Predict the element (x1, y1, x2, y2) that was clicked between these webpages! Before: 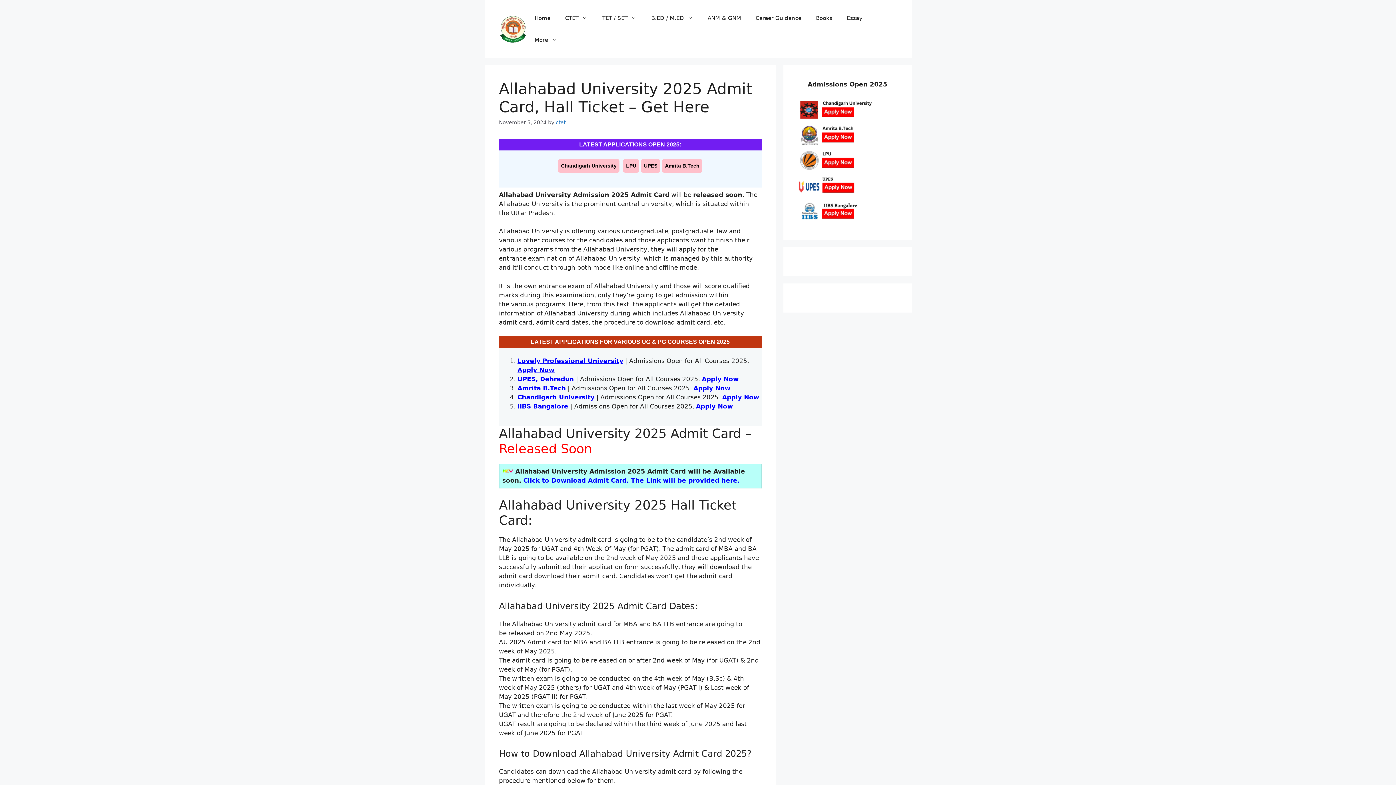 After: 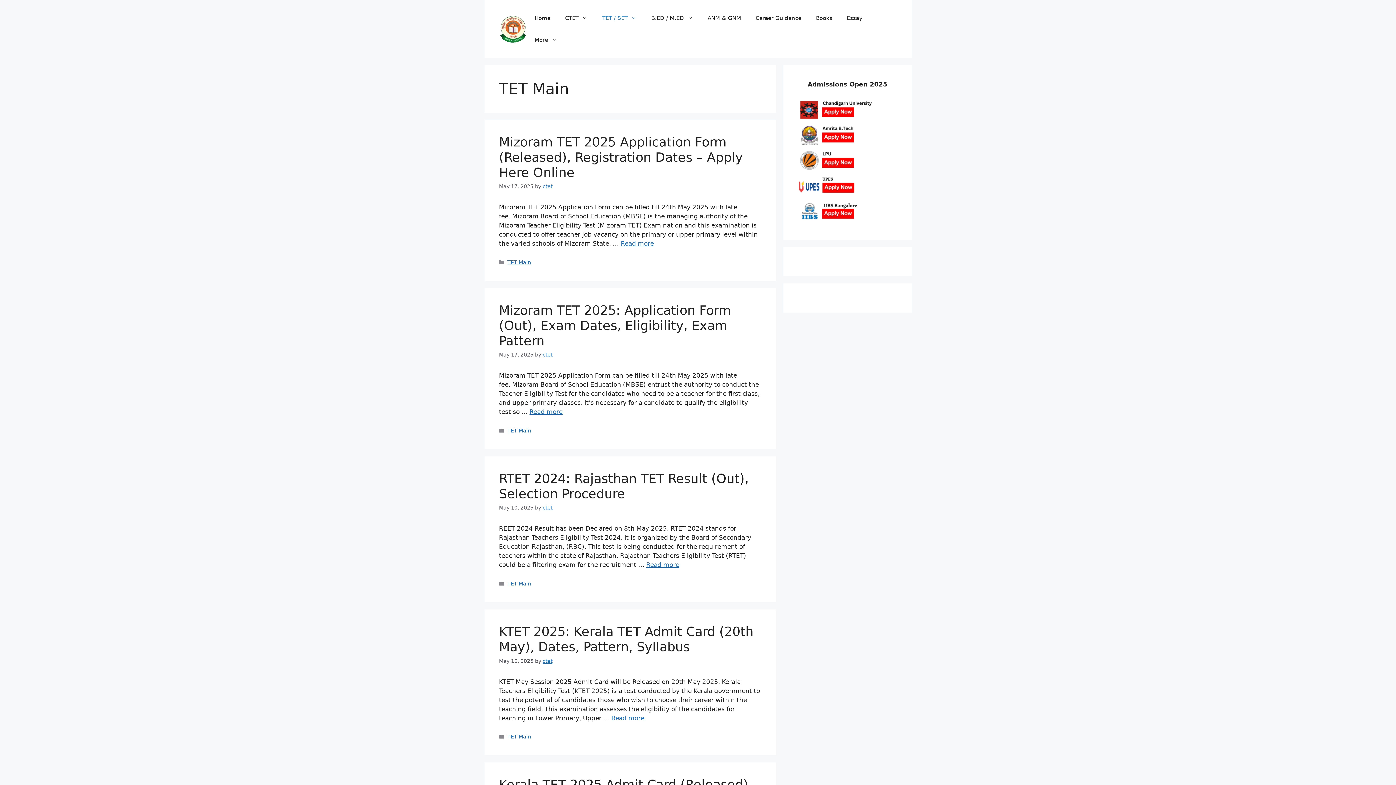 Action: label: TET / SET bbox: (595, 7, 644, 29)